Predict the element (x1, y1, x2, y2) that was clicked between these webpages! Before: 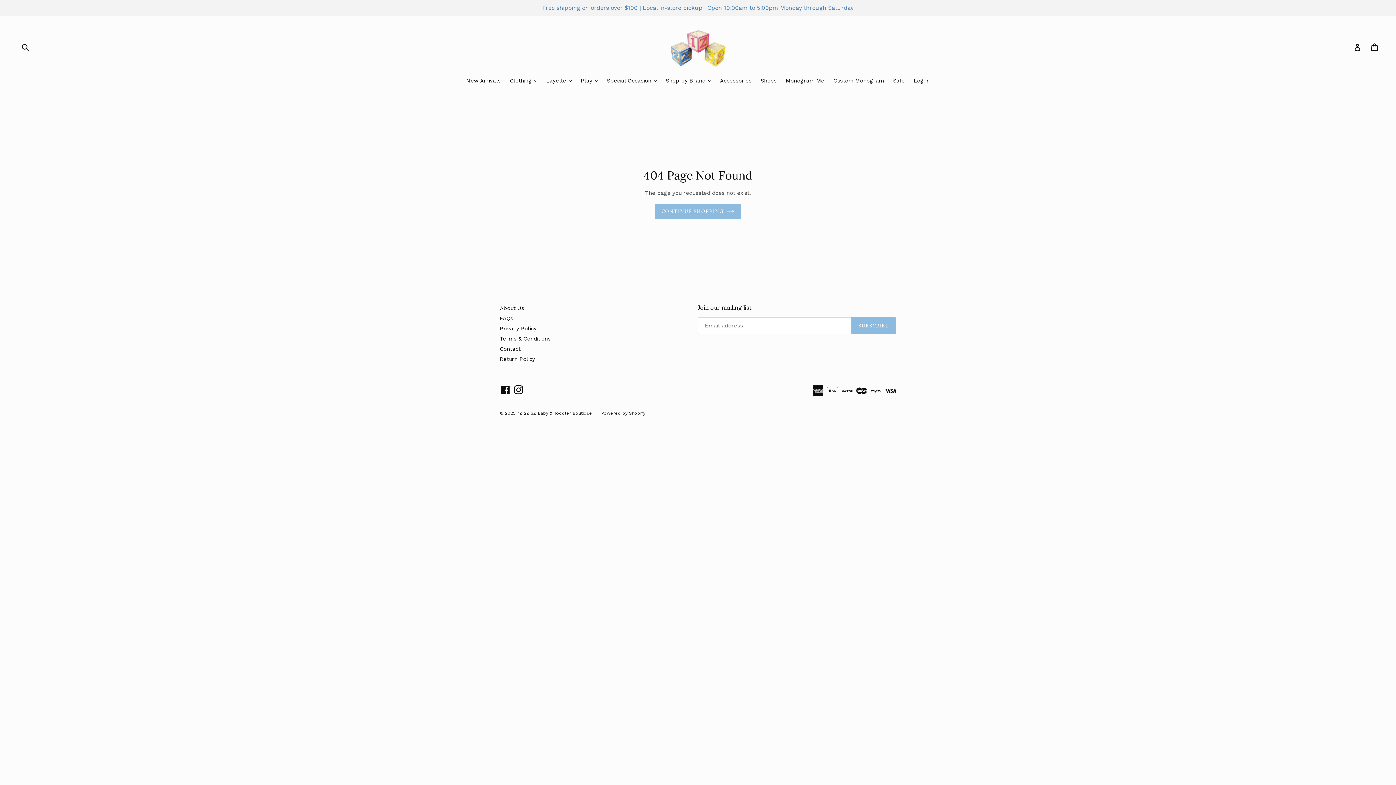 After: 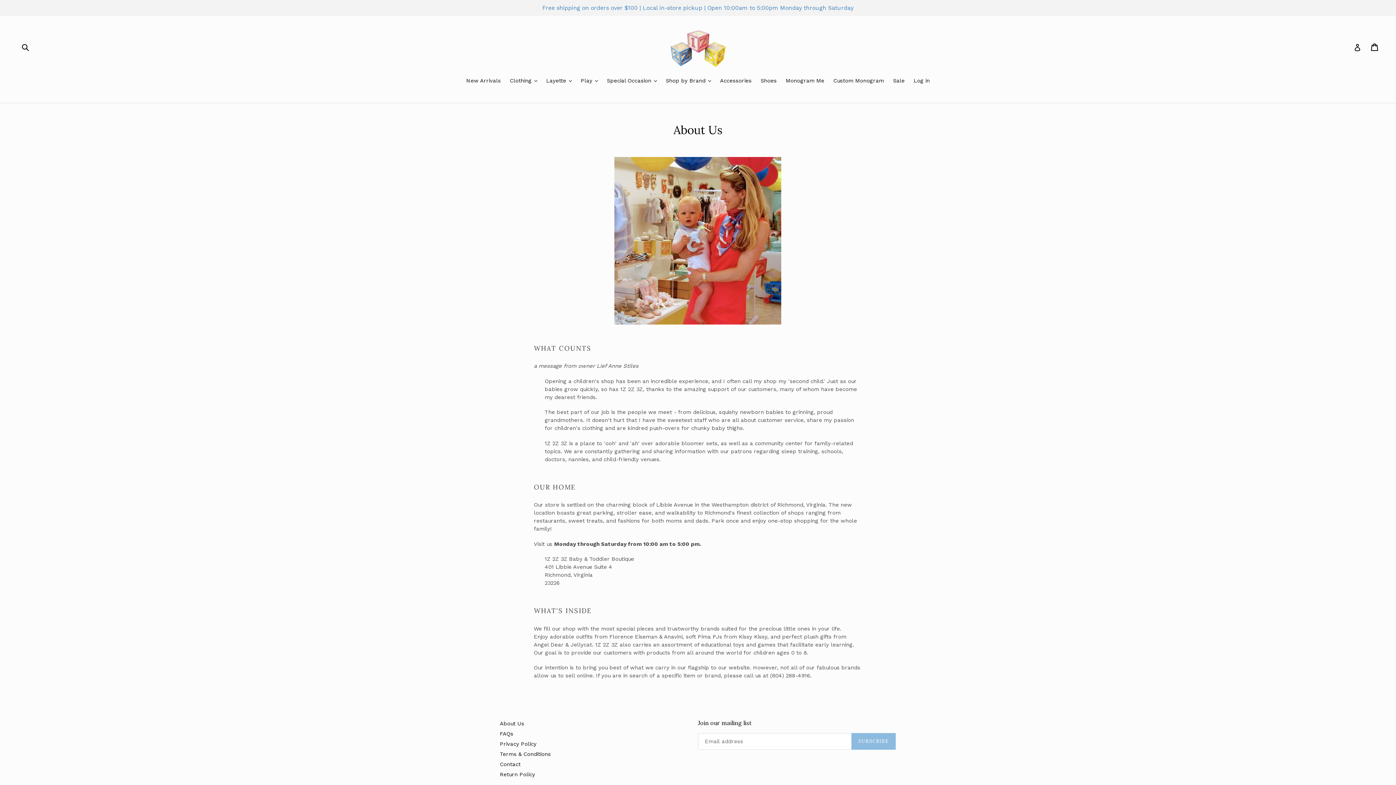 Action: bbox: (500, 305, 524, 311) label: About Us